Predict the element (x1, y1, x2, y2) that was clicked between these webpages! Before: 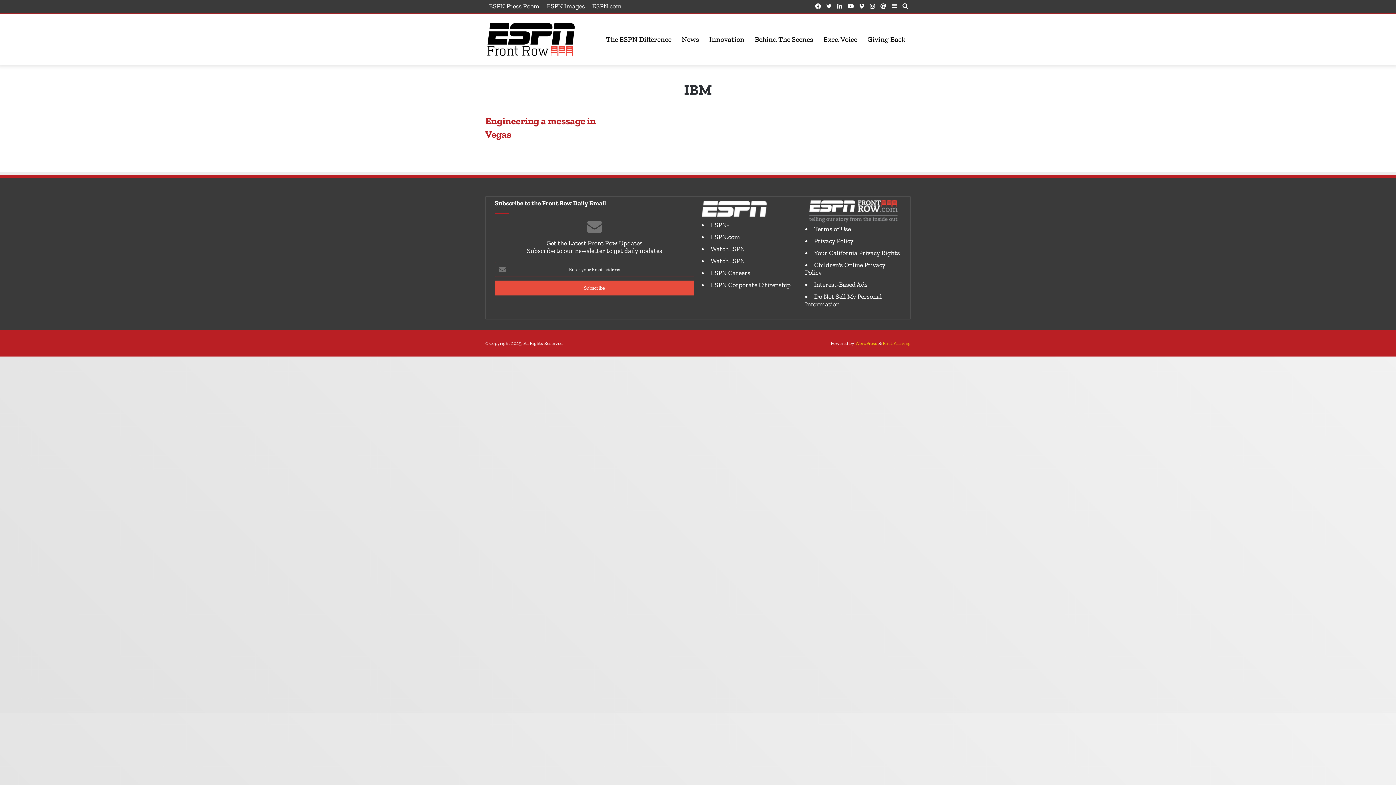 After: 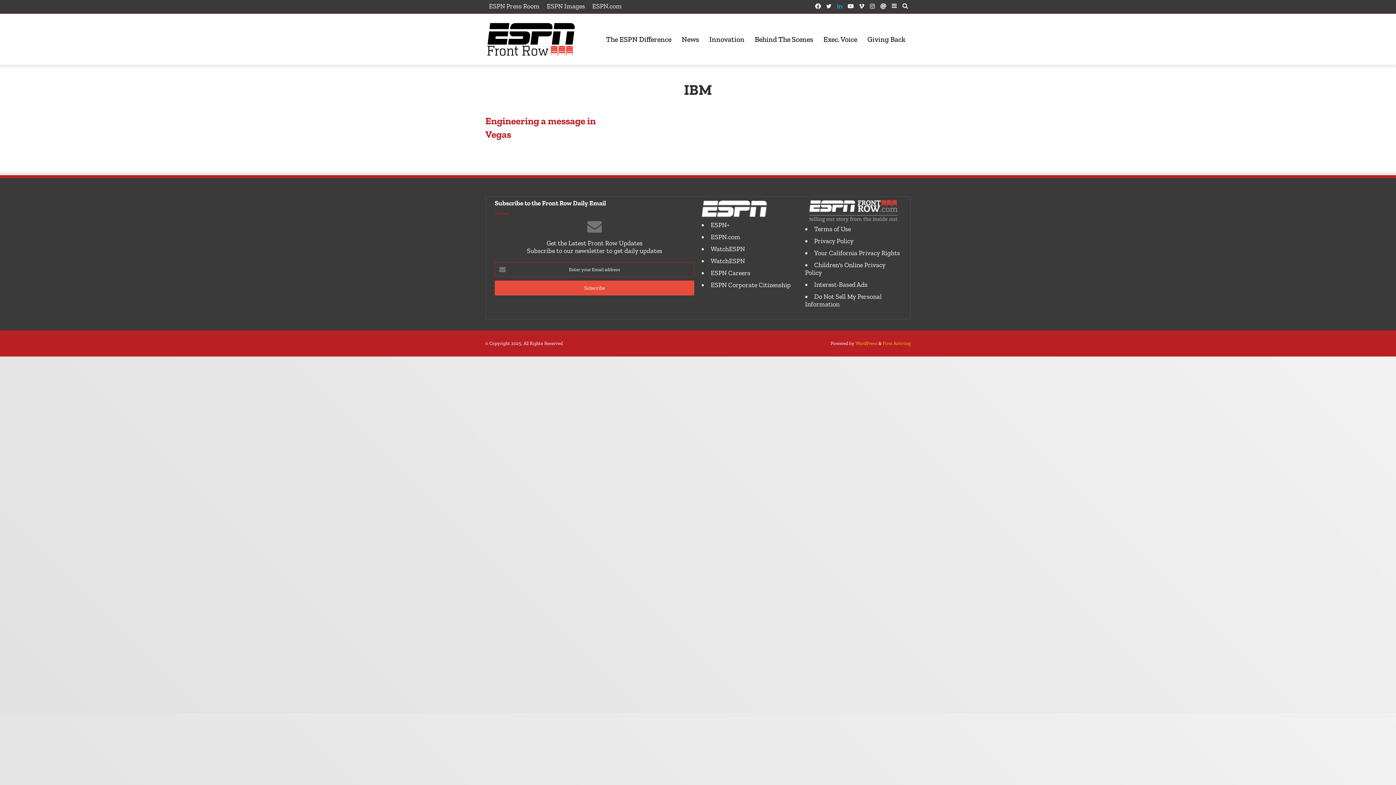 Action: bbox: (834, 0, 845, 13) label: LinkedIn